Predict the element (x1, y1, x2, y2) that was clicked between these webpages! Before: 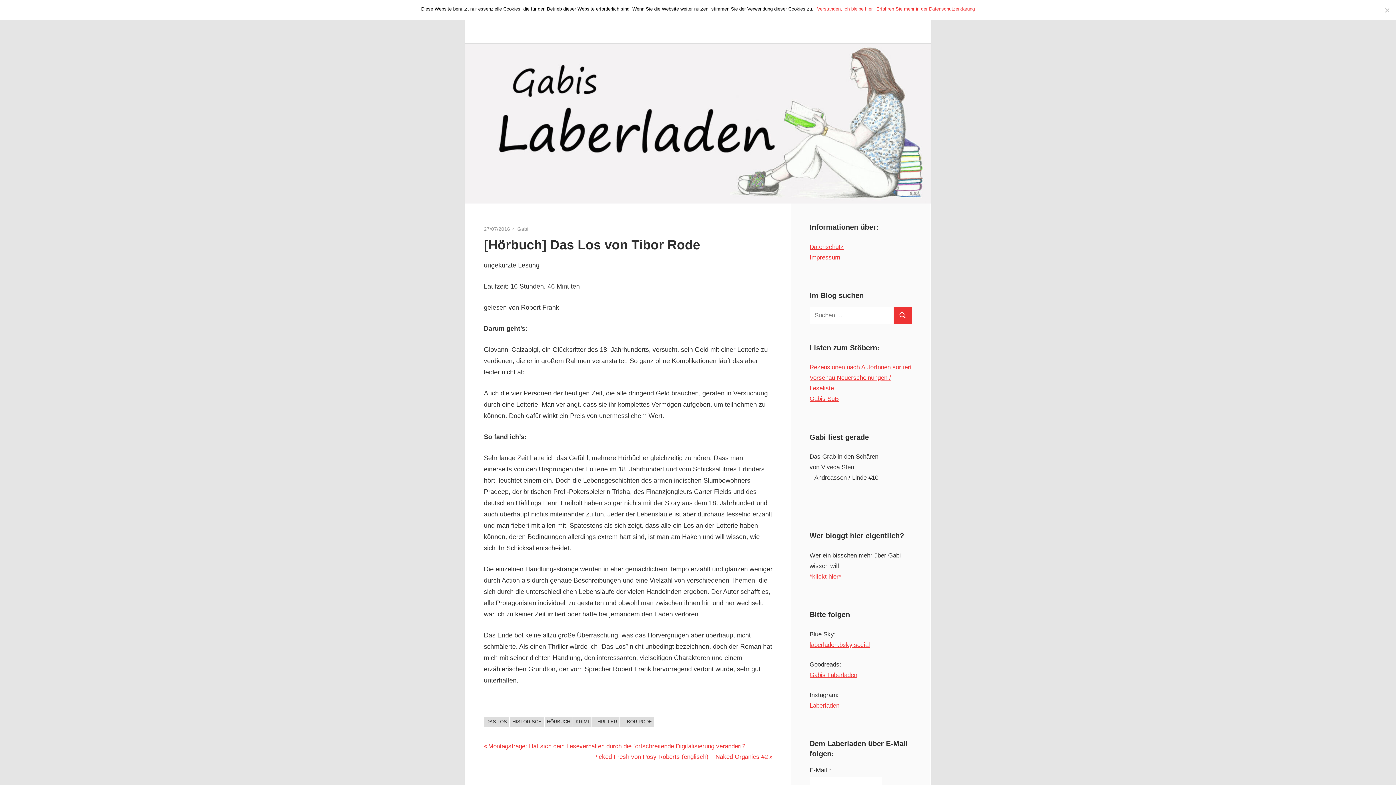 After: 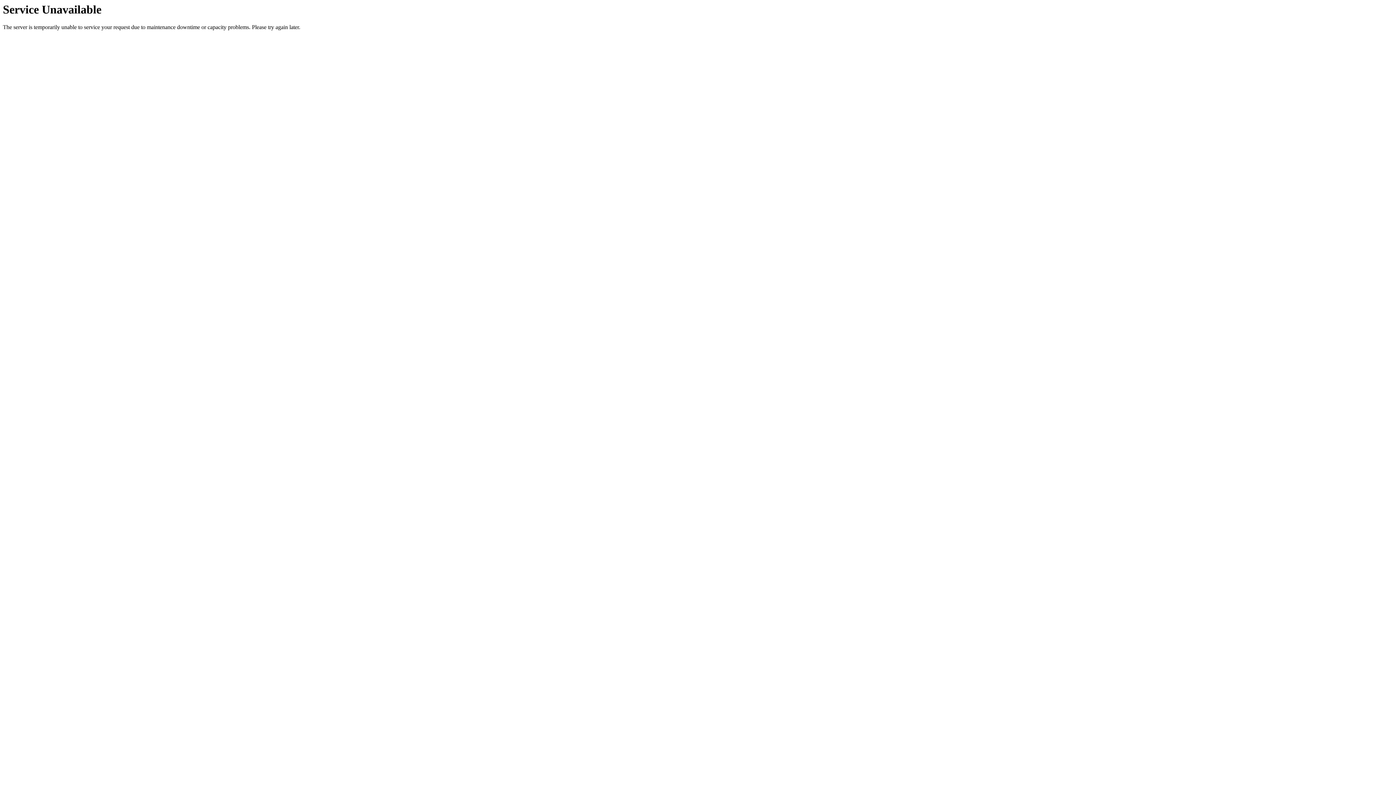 Action: bbox: (893, 306, 912, 324) label: Suchen